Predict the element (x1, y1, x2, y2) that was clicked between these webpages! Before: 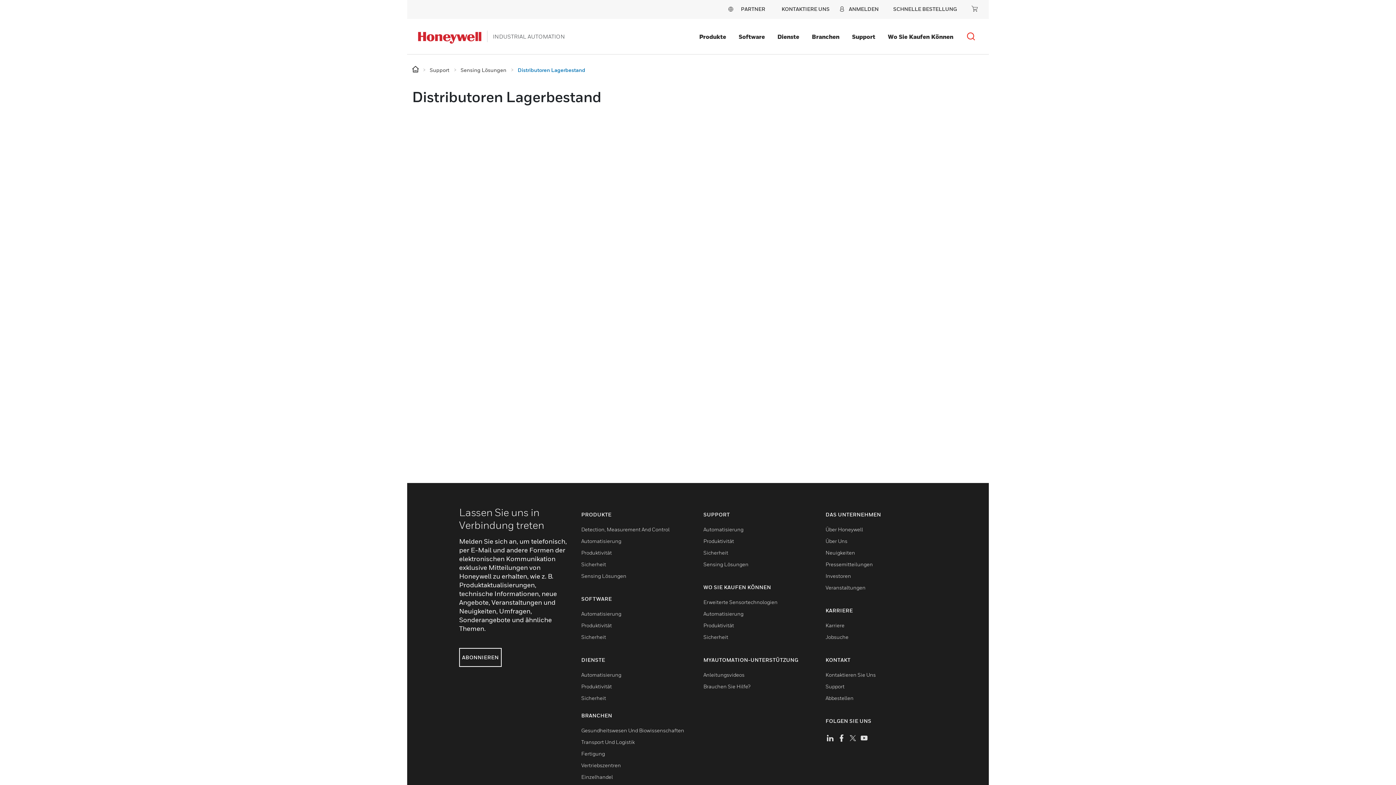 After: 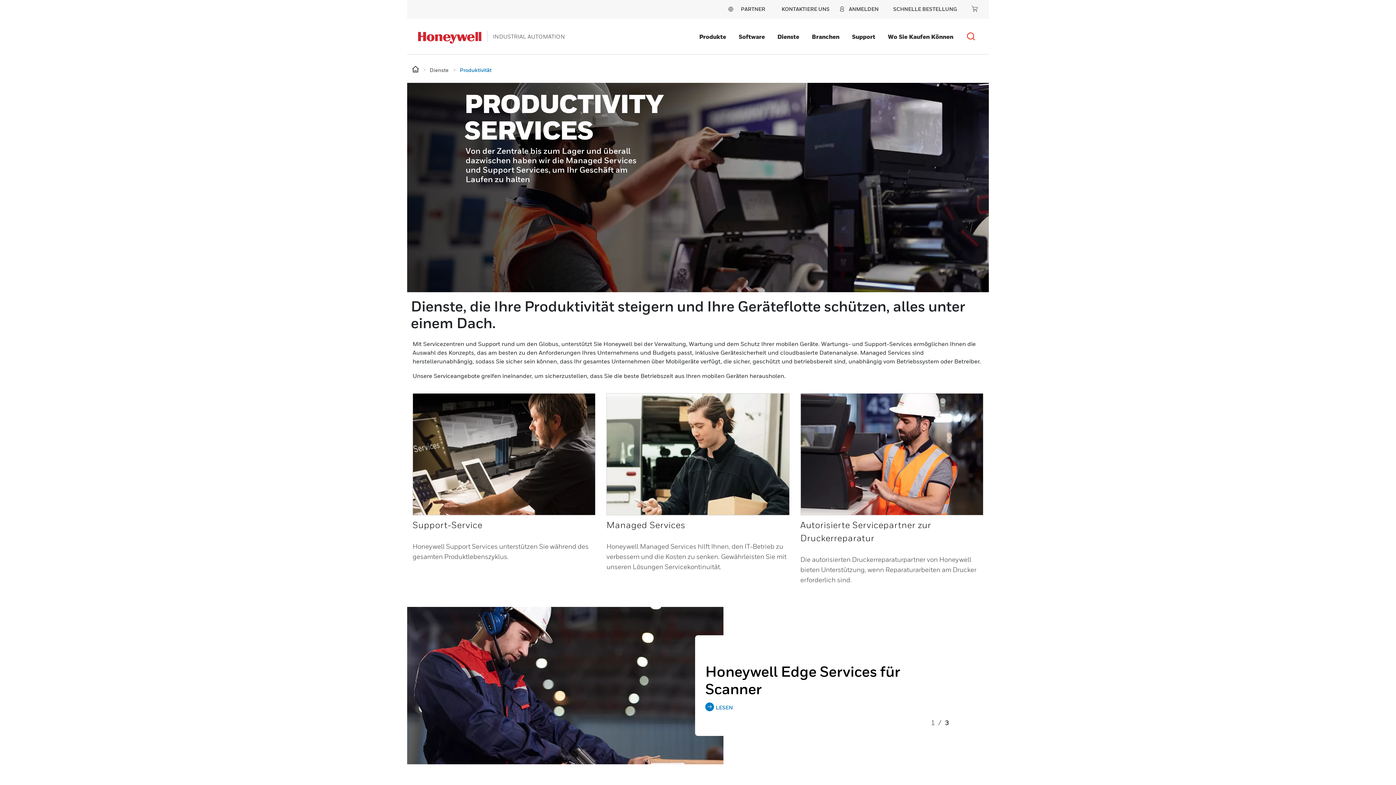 Action: bbox: (581, 683, 612, 689) label: Produktivität